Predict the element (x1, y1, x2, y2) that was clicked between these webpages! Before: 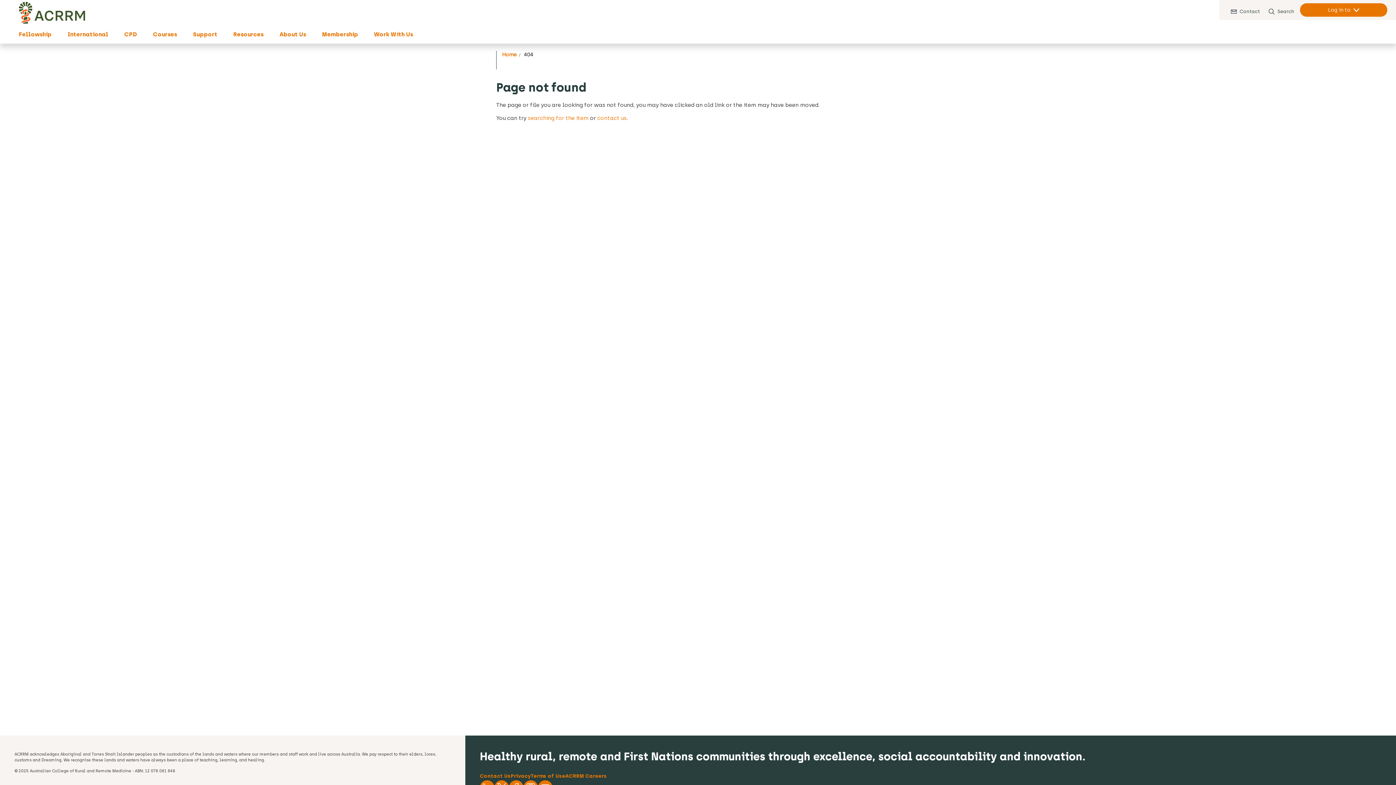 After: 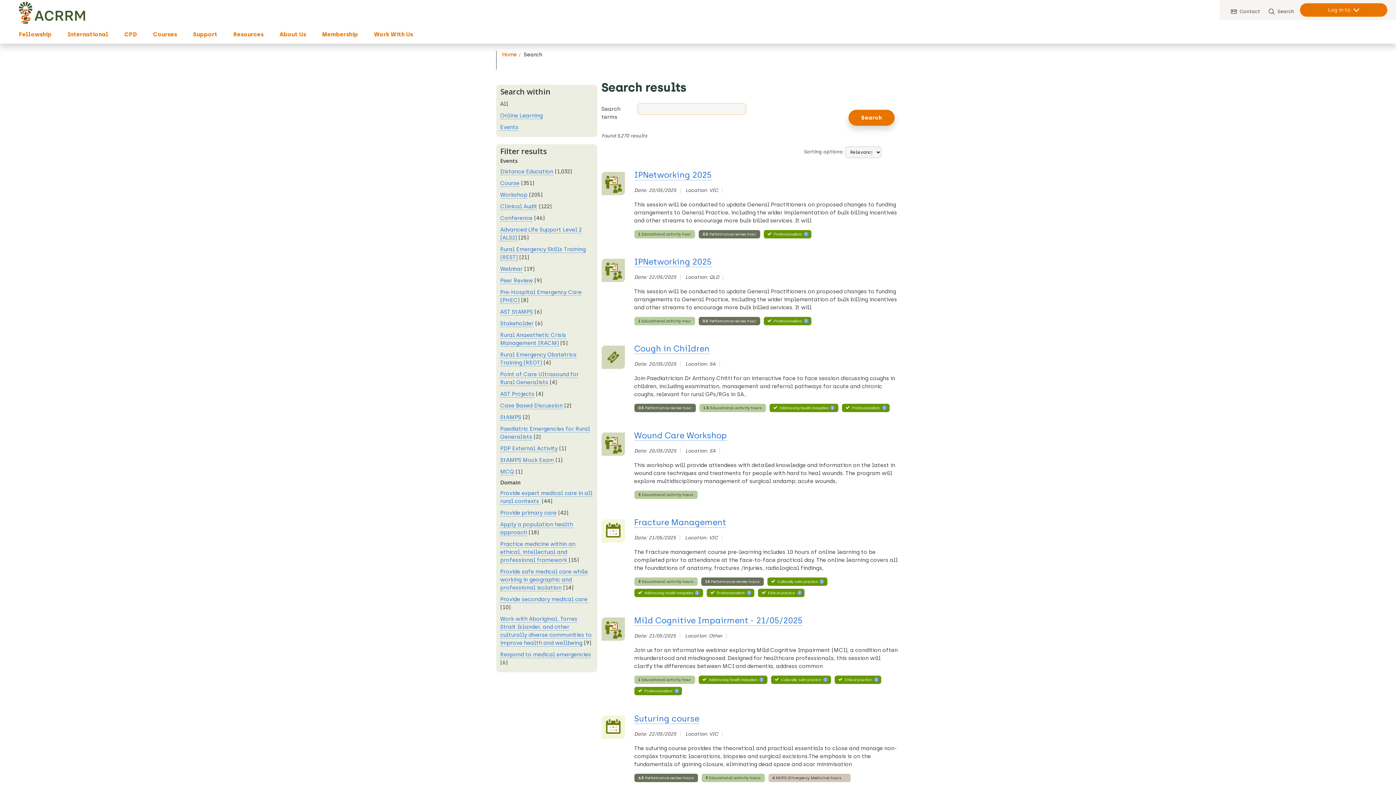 Action: bbox: (528, 114, 588, 121) label: searching for the item